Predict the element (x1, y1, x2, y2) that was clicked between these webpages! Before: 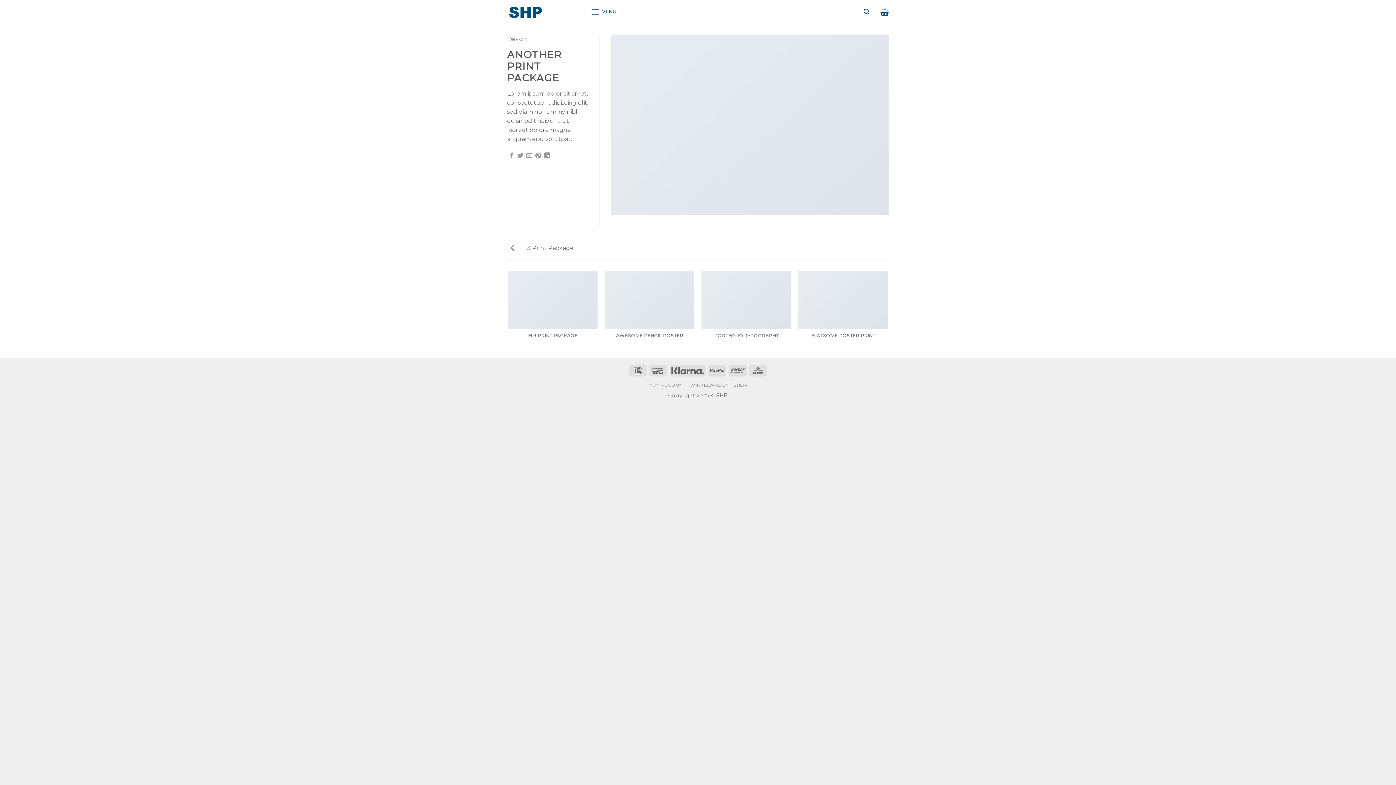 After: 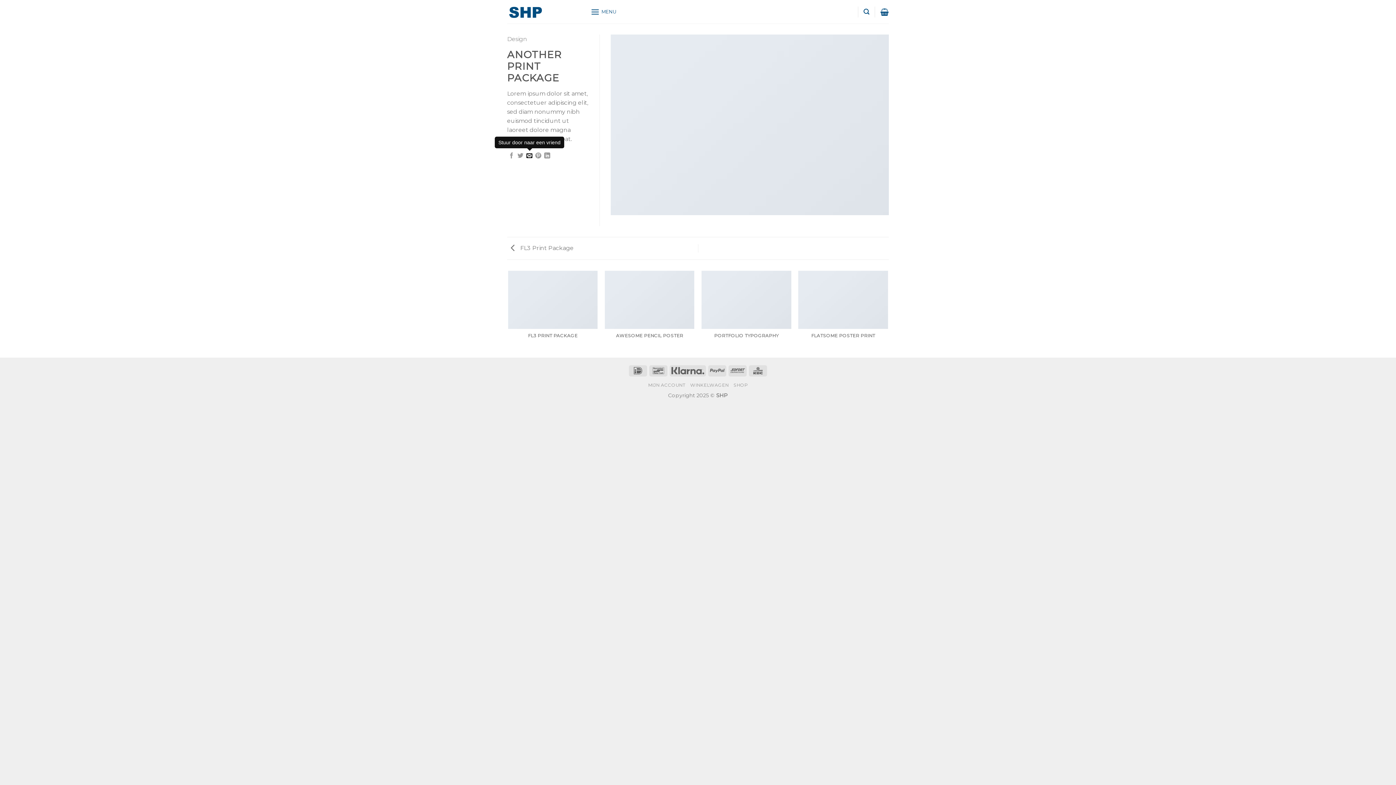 Action: bbox: (526, 152, 532, 159)